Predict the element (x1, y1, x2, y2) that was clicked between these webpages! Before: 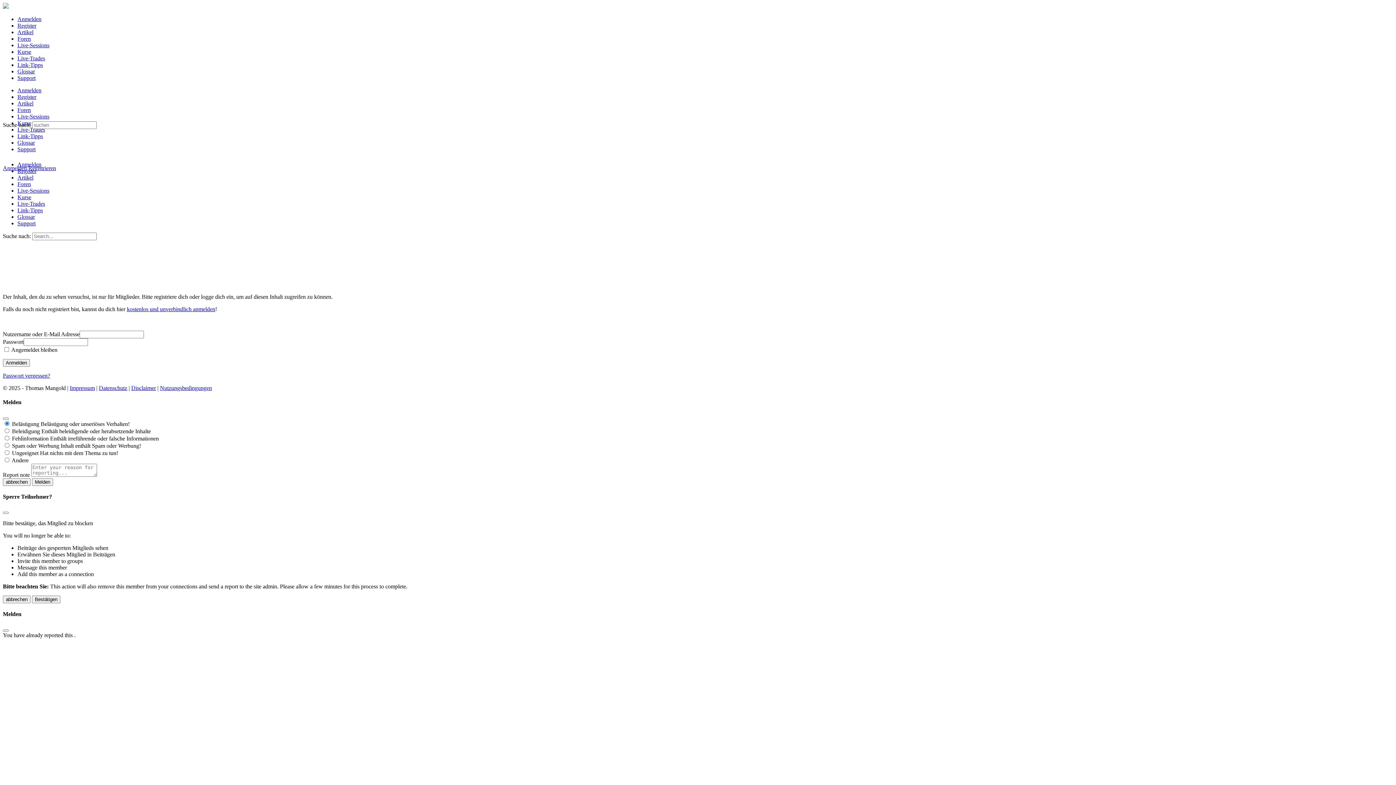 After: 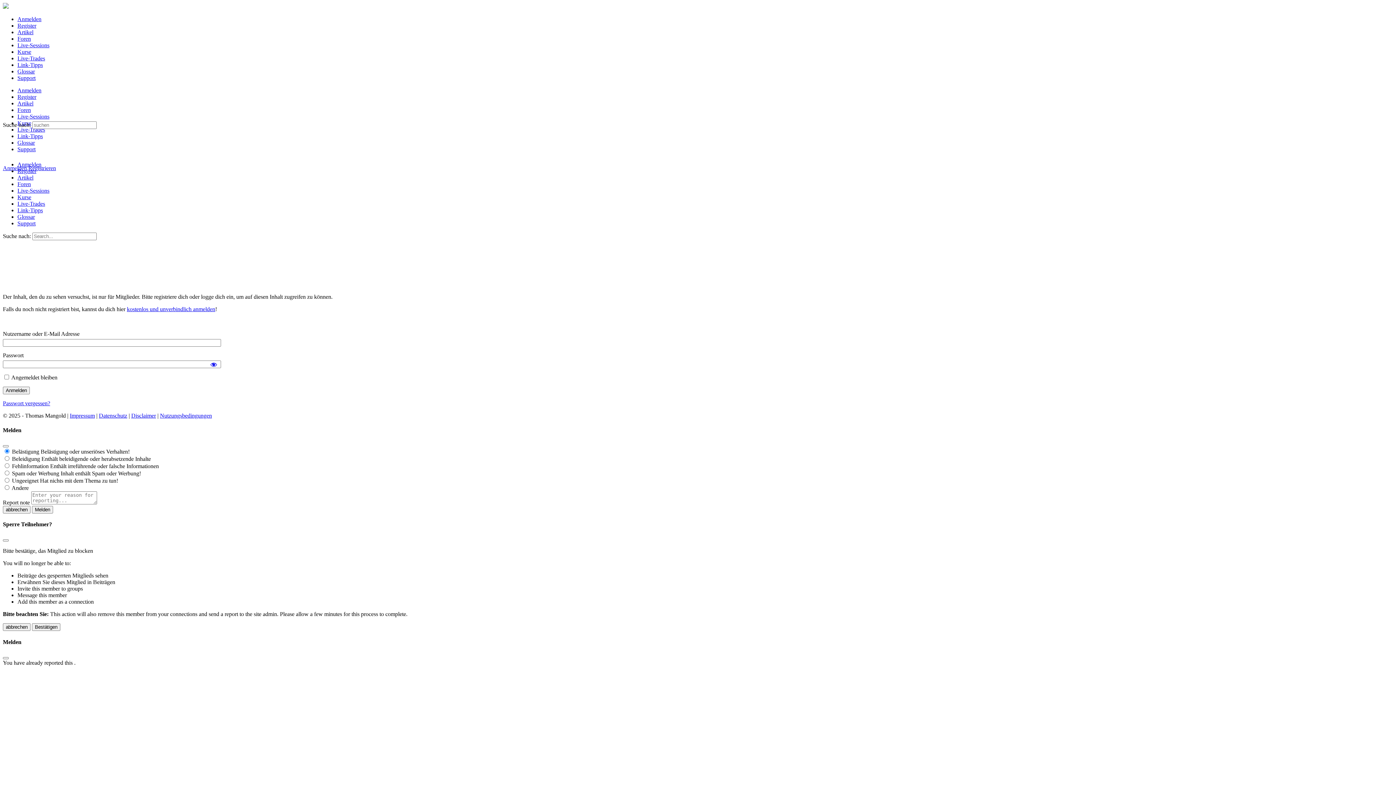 Action: label: Live-Sessions bbox: (17, 113, 49, 119)